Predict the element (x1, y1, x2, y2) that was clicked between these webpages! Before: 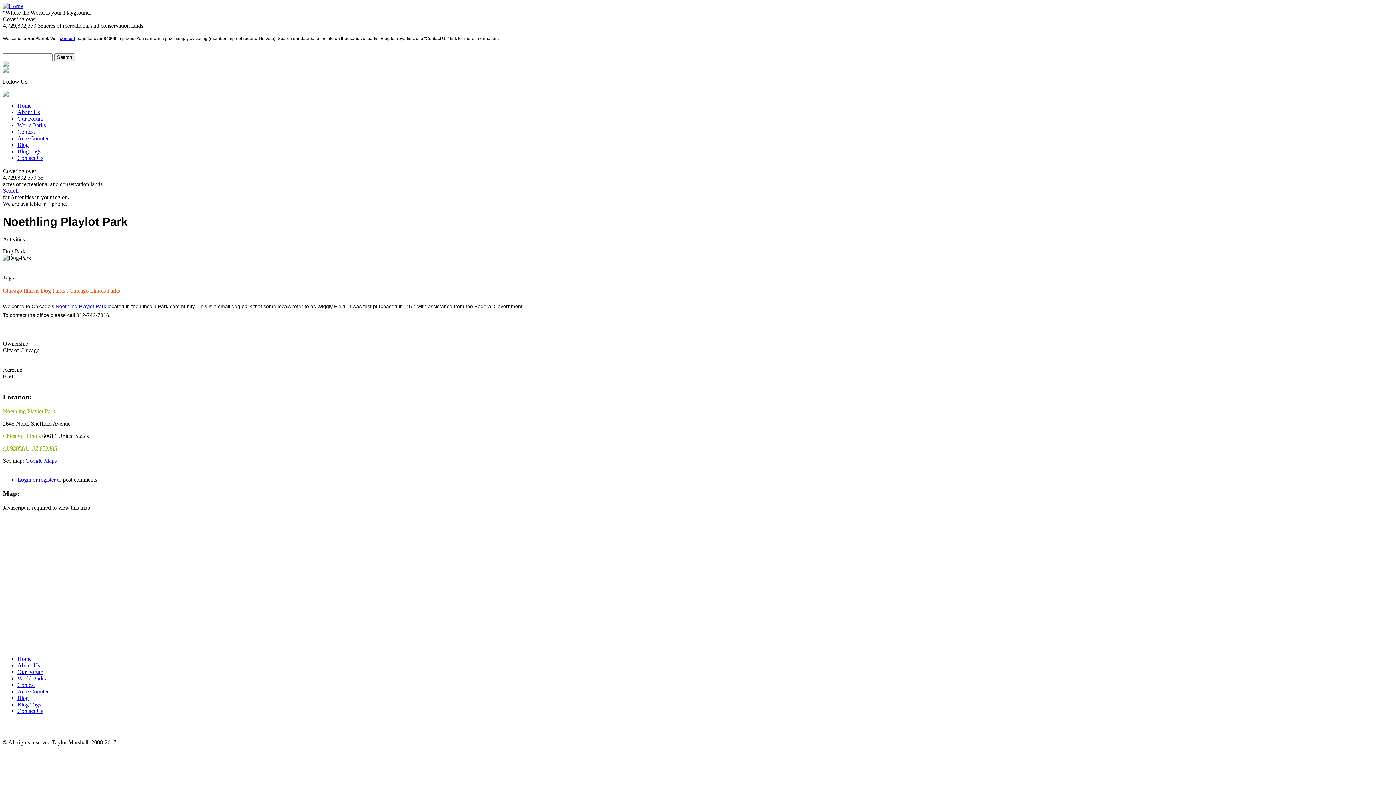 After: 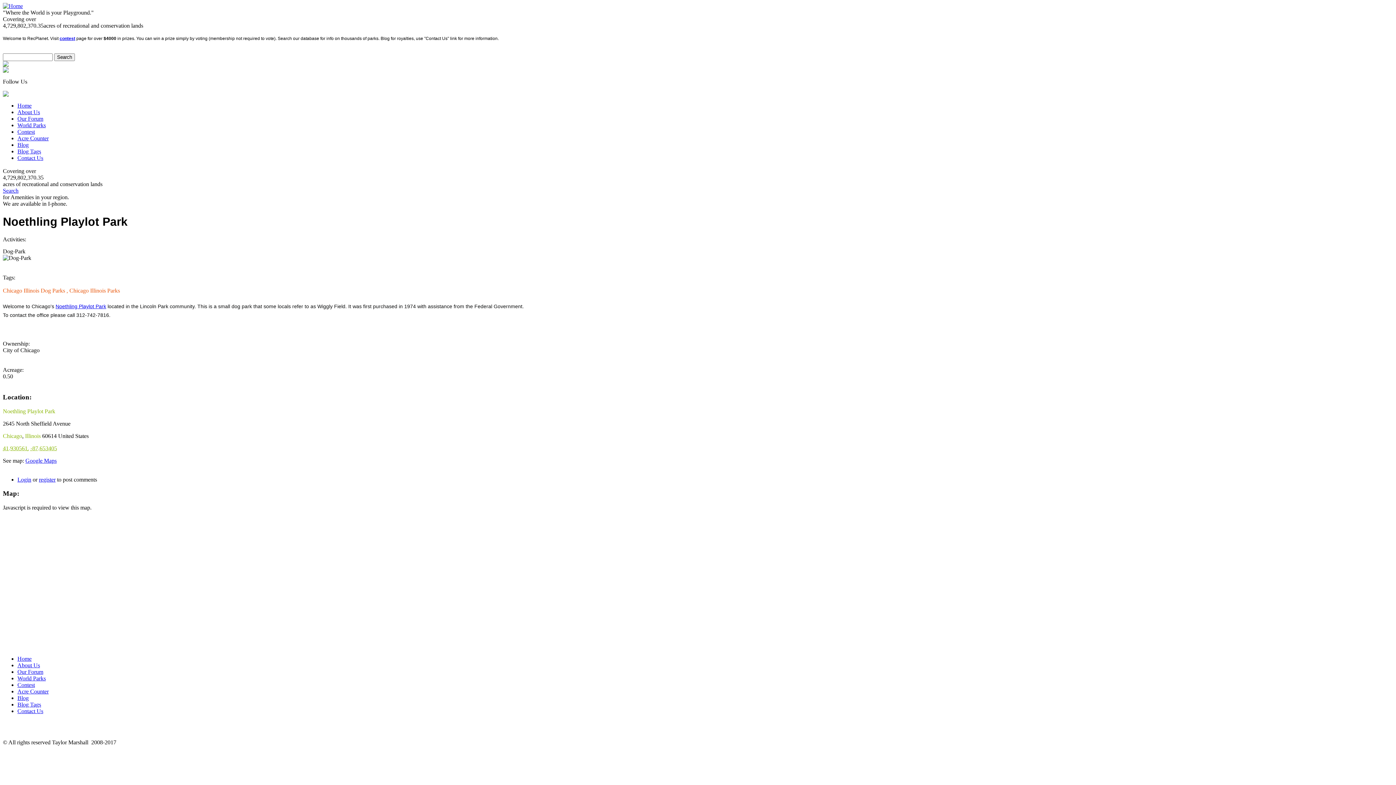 Action: label: Google Maps bbox: (25, 457, 56, 463)